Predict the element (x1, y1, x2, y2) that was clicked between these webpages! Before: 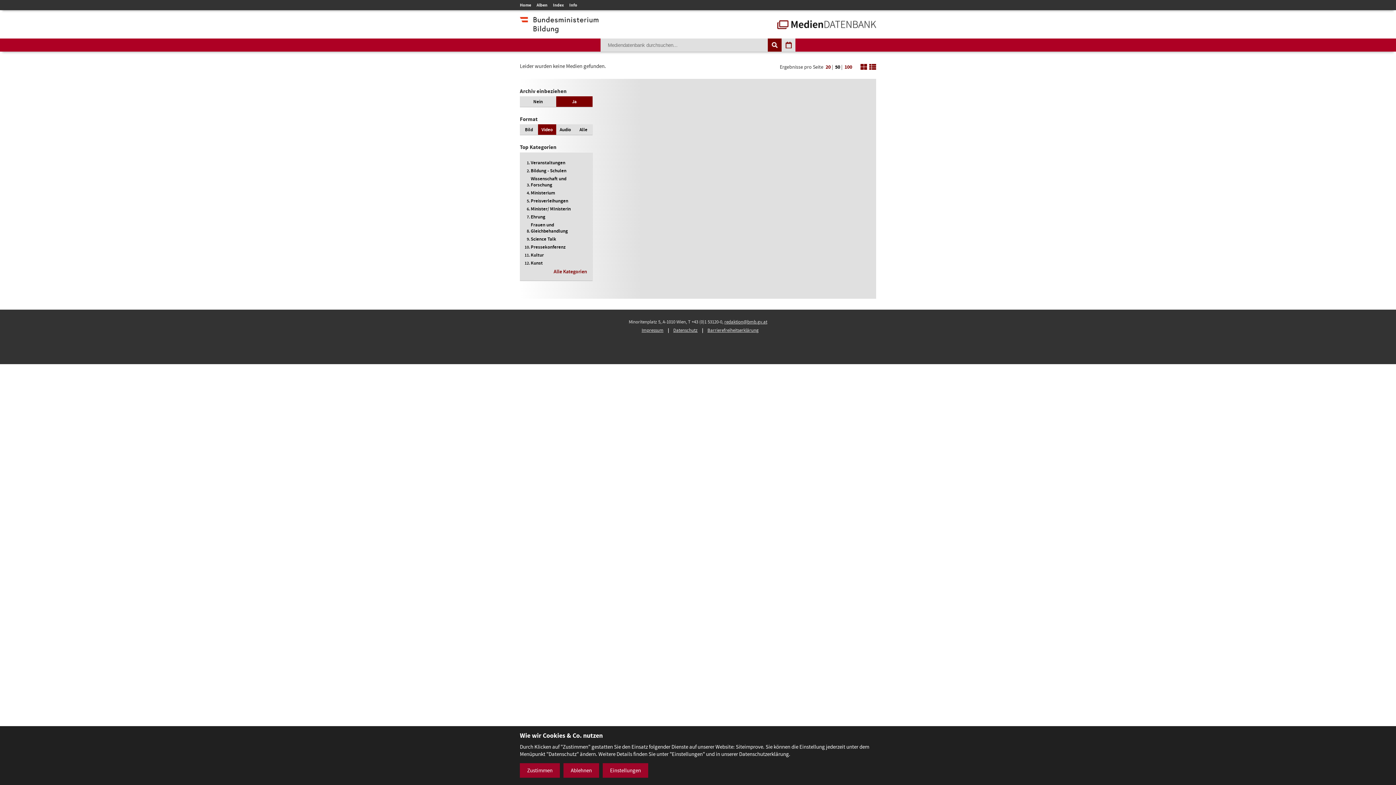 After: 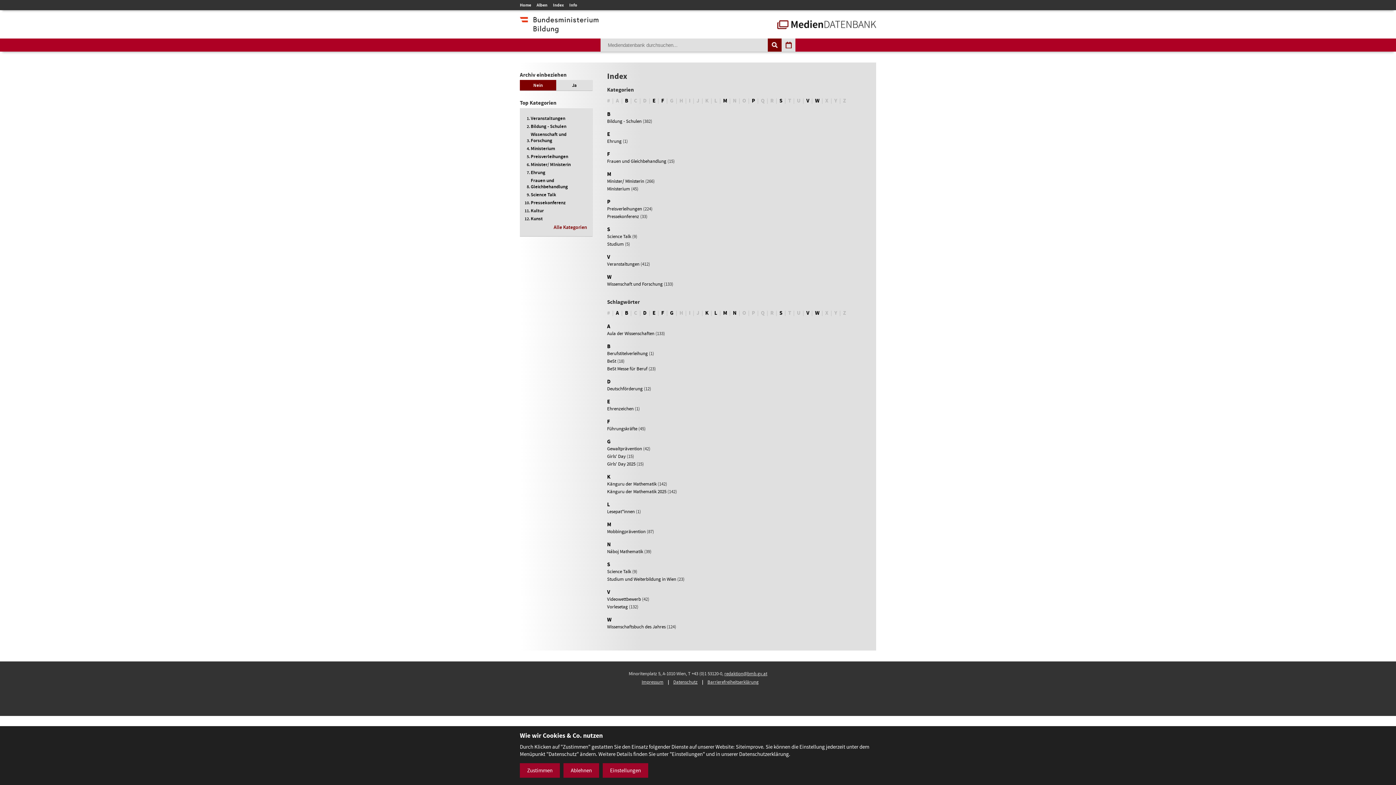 Action: label: Alle Kategorien bbox: (553, 268, 587, 275)